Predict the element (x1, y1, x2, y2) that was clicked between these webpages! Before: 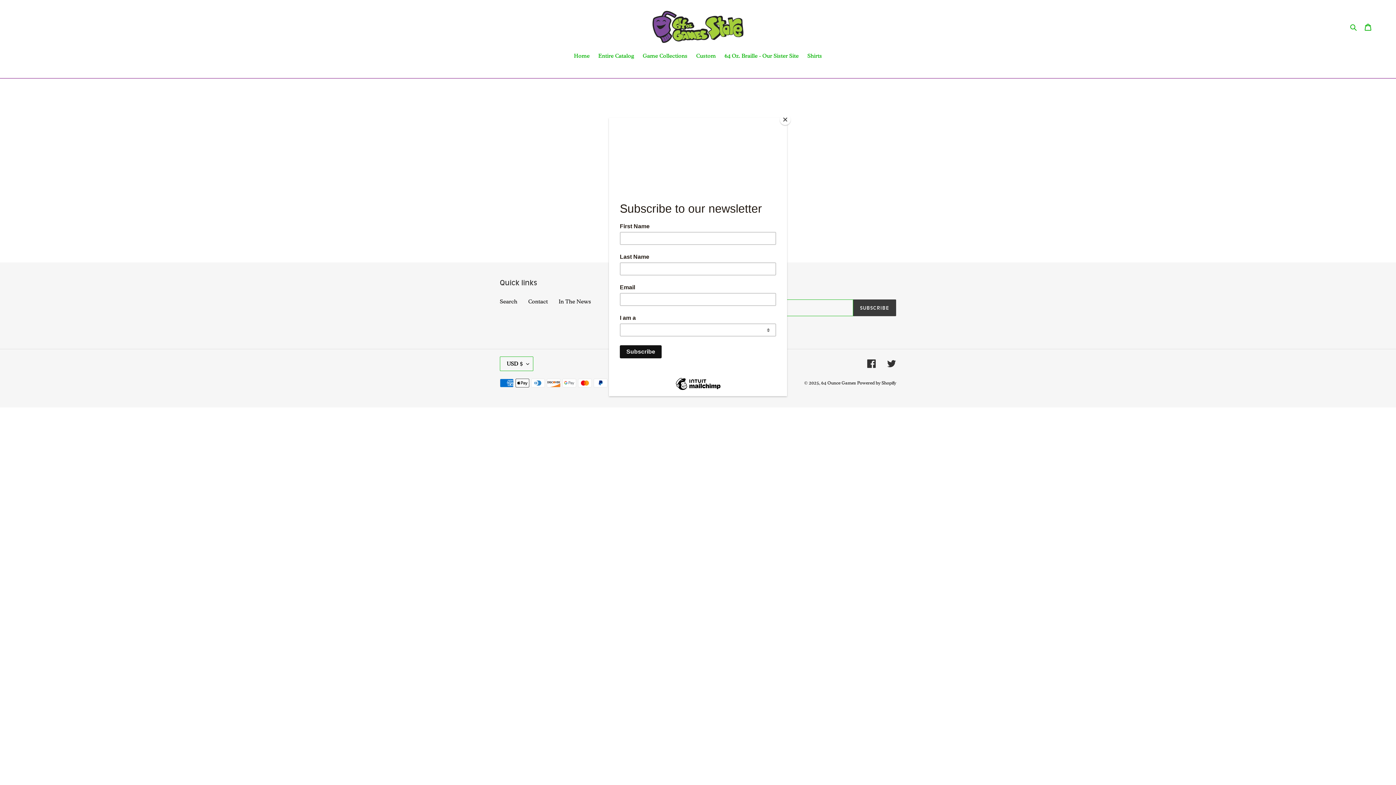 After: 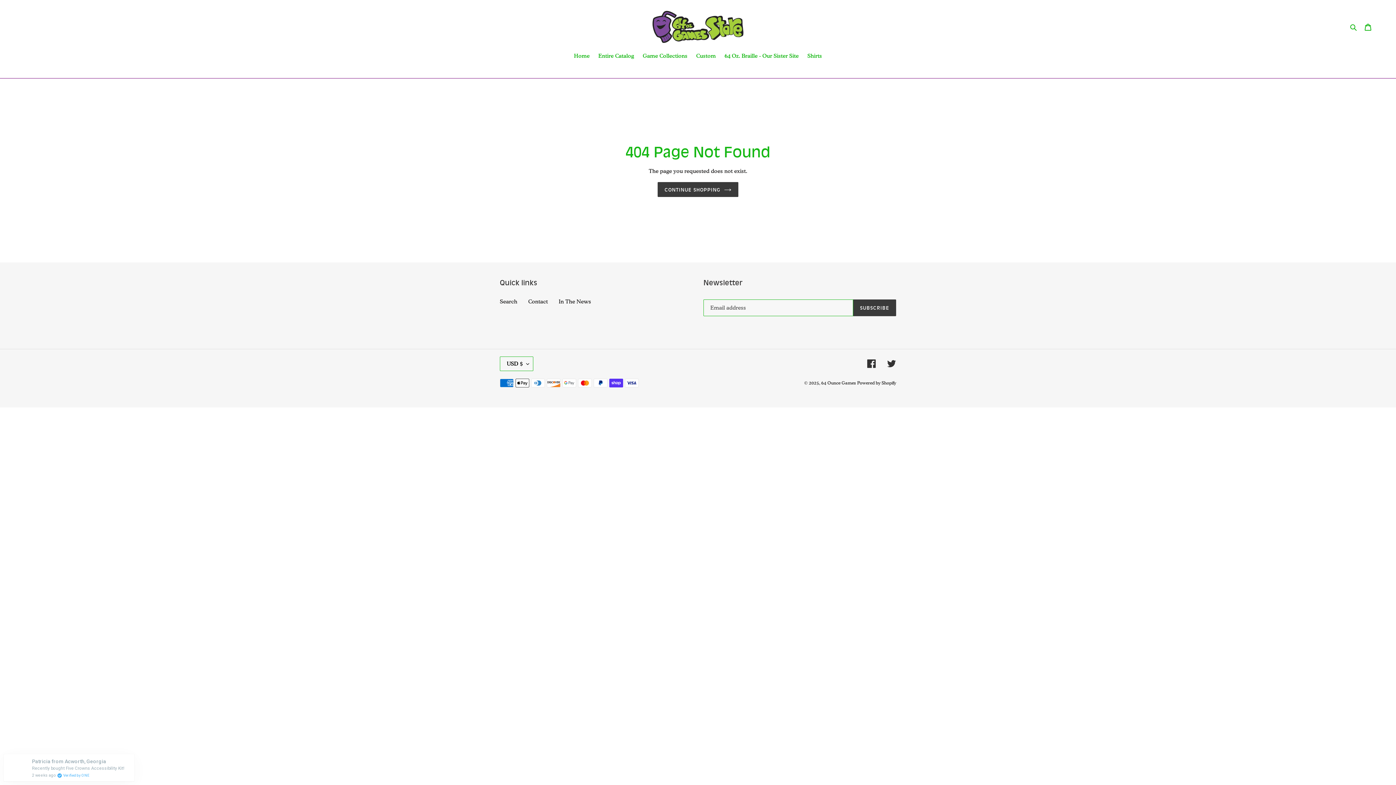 Action: bbox: (780, 114, 790, 125) label: Close